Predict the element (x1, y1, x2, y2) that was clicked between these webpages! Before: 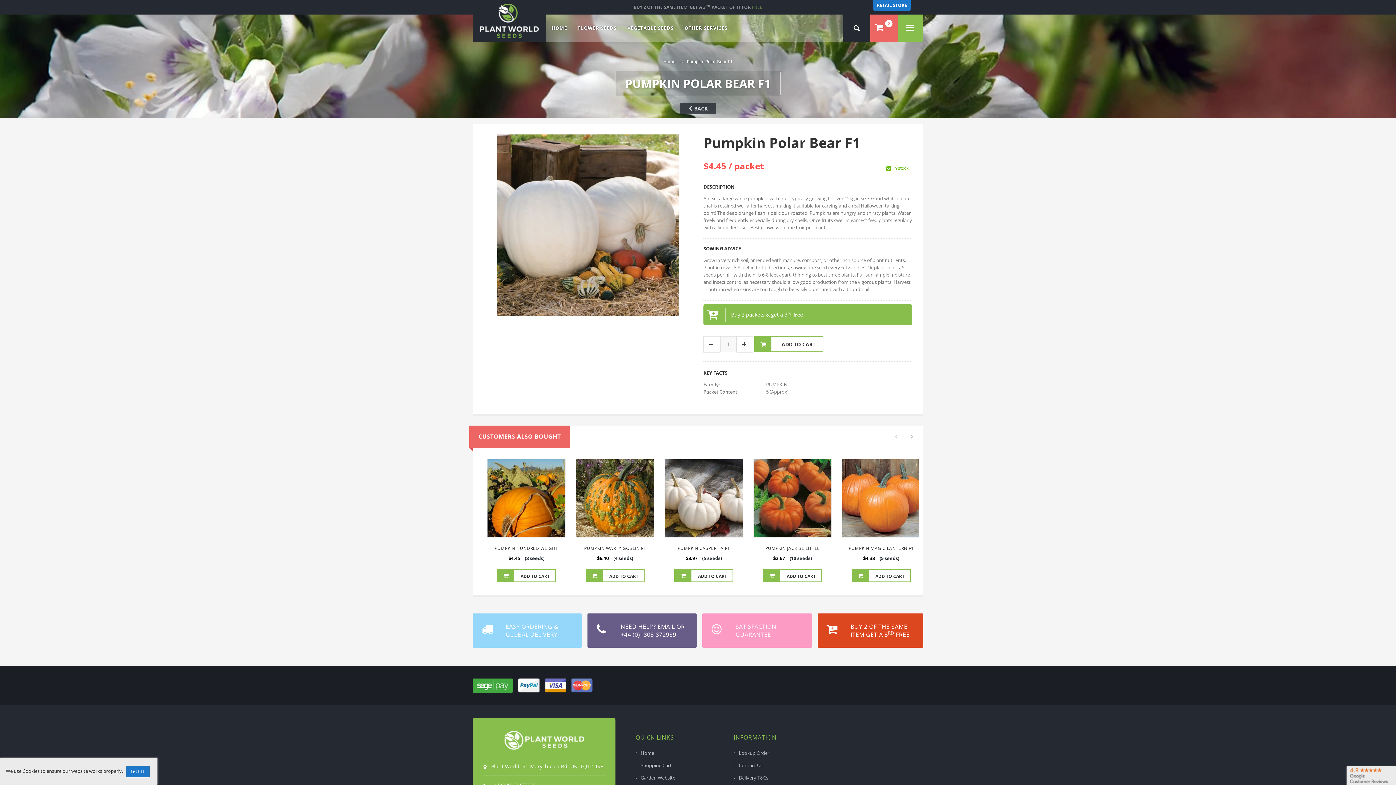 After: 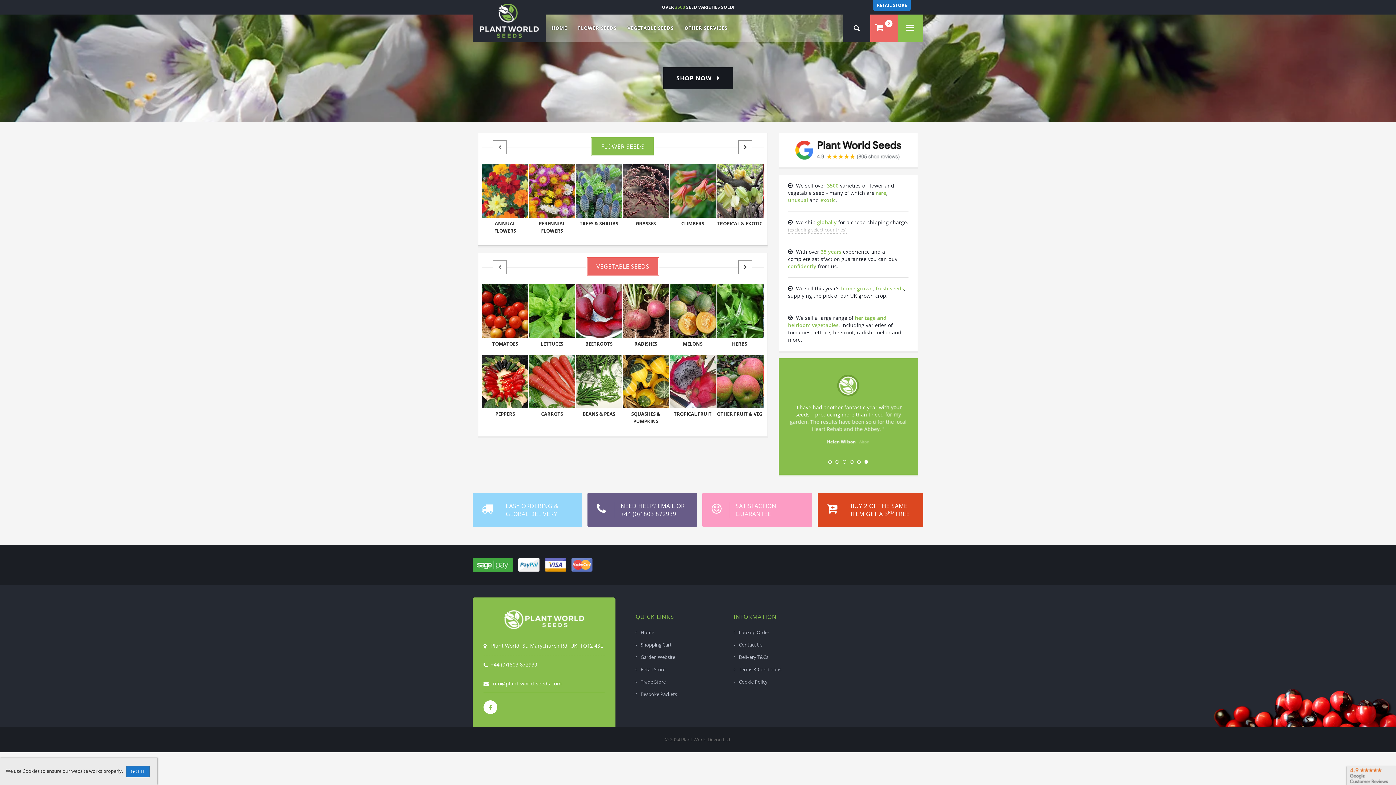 Action: bbox: (504, 734, 584, 745)